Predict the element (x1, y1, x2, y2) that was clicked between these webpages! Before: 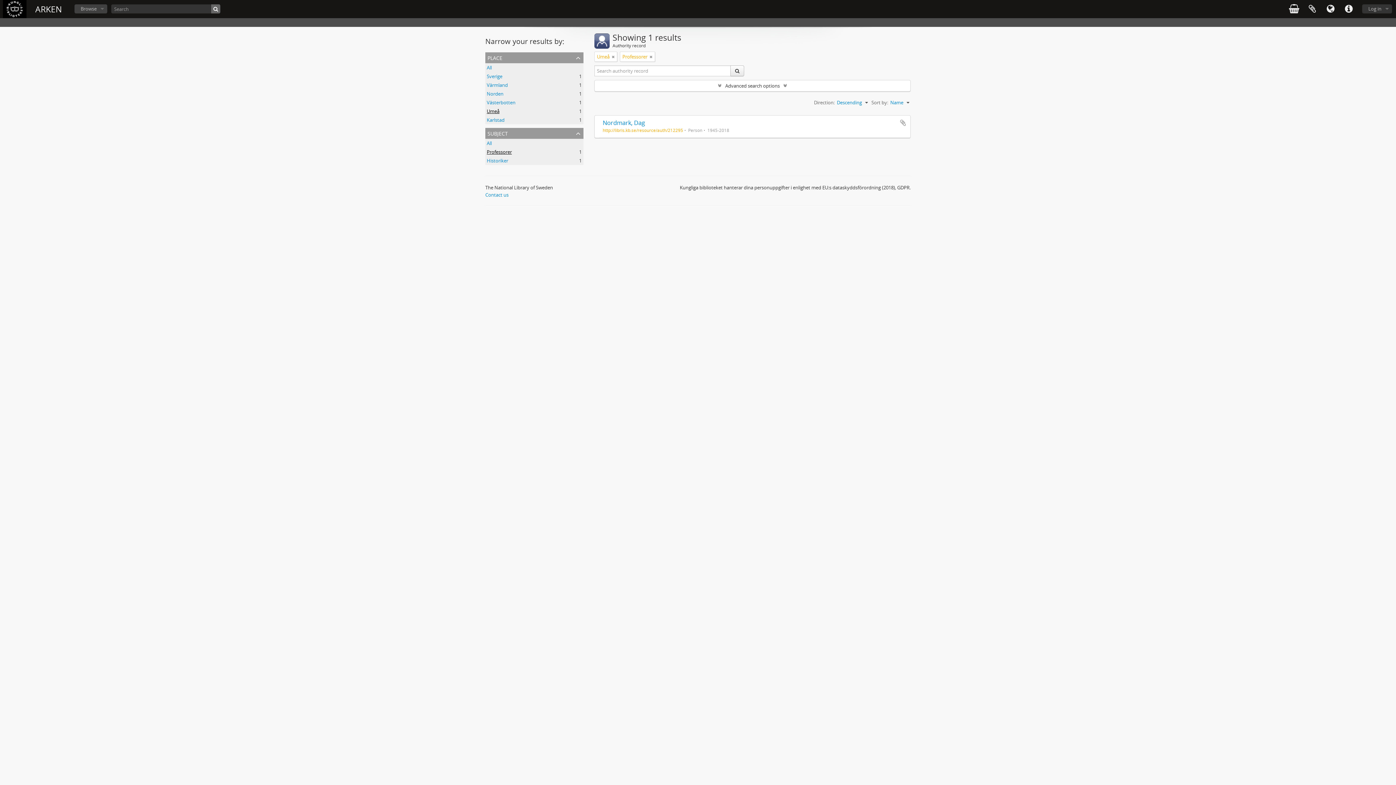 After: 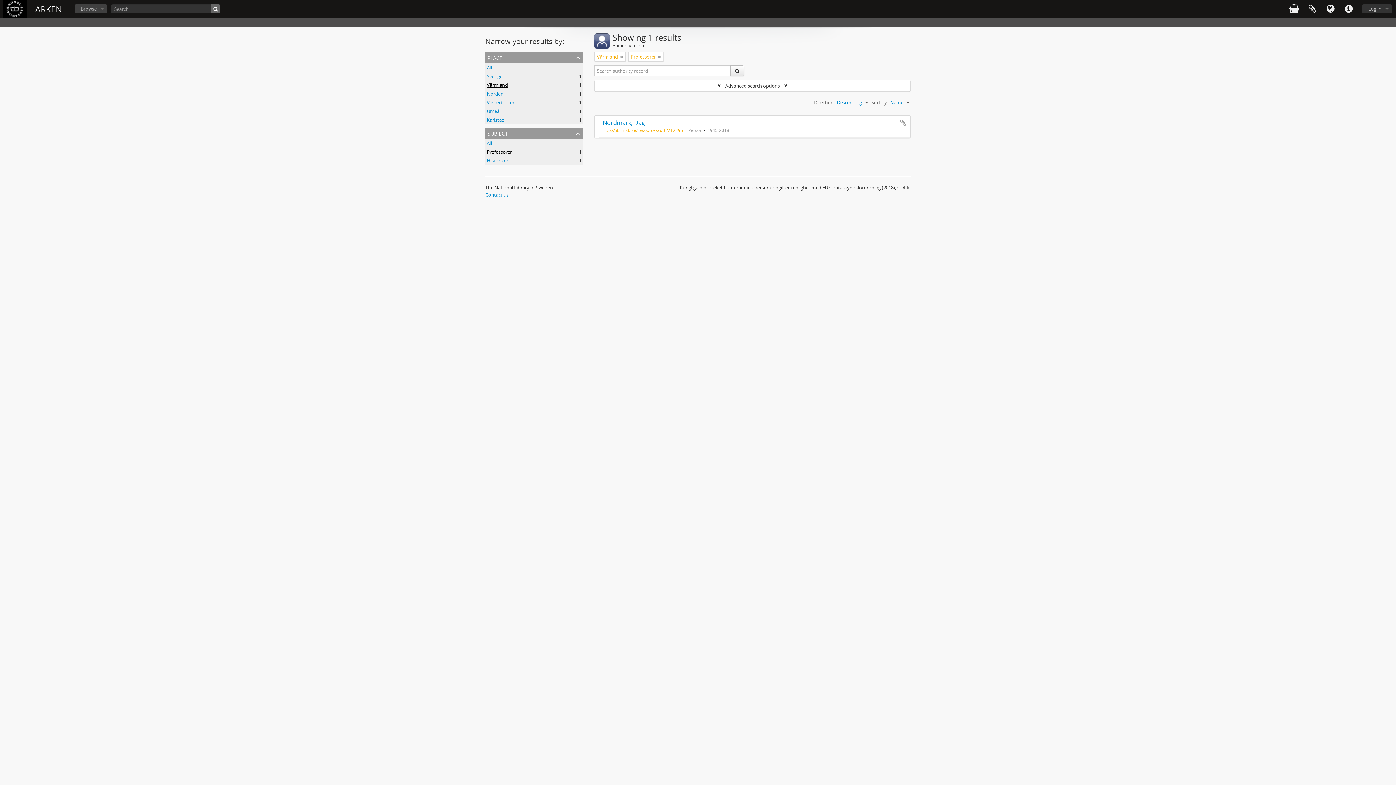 Action: label: Värmland
, 1 results bbox: (486, 81, 508, 88)